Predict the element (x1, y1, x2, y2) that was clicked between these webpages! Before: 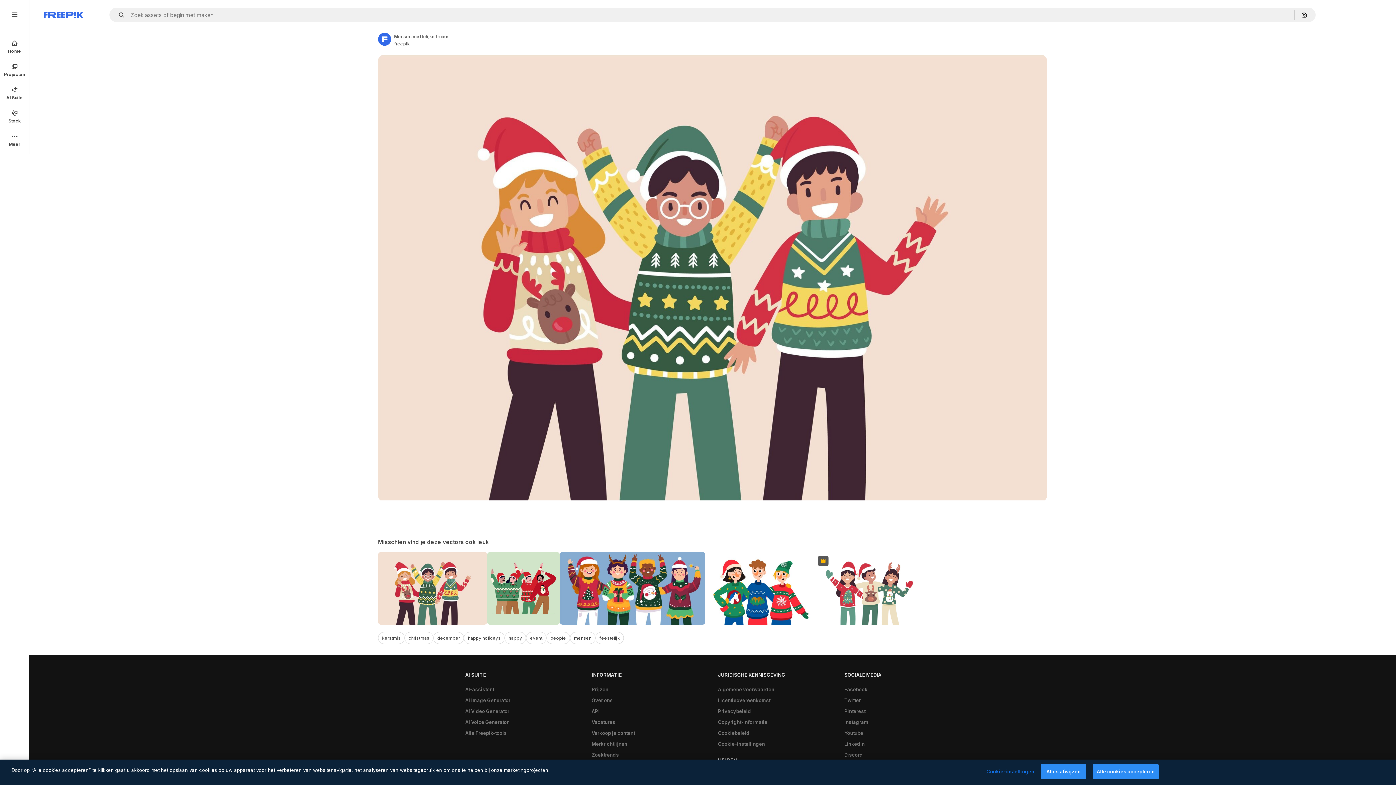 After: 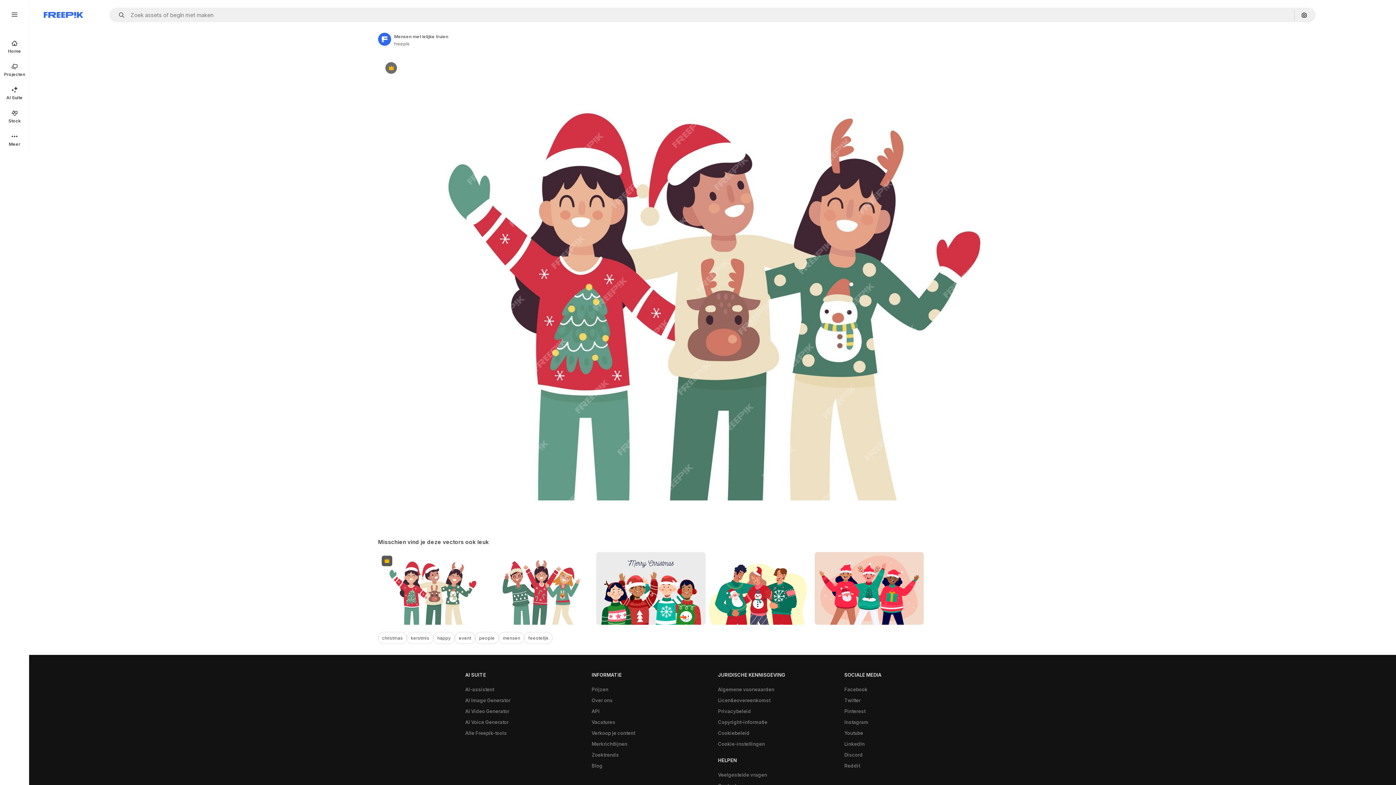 Action: bbox: (814, 552, 923, 625) label: Premium